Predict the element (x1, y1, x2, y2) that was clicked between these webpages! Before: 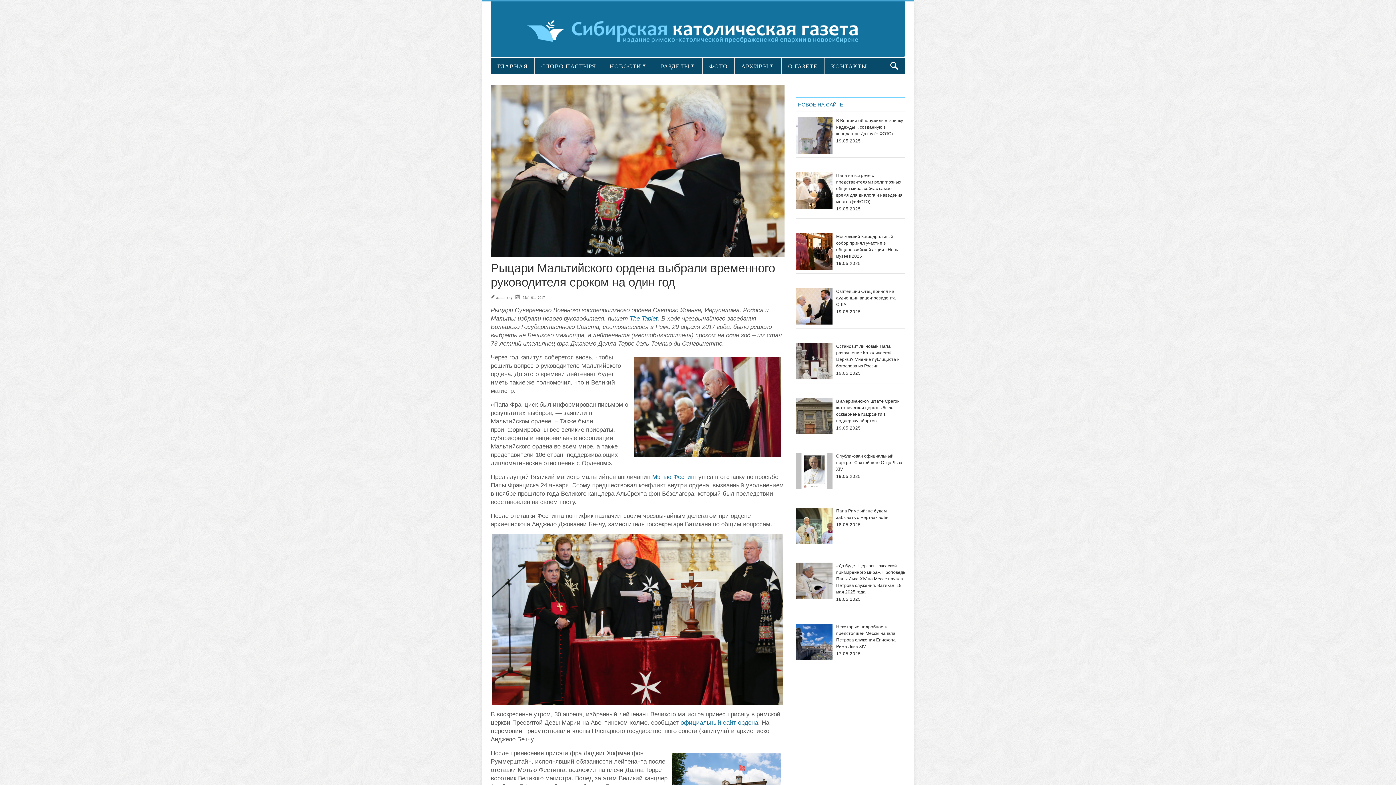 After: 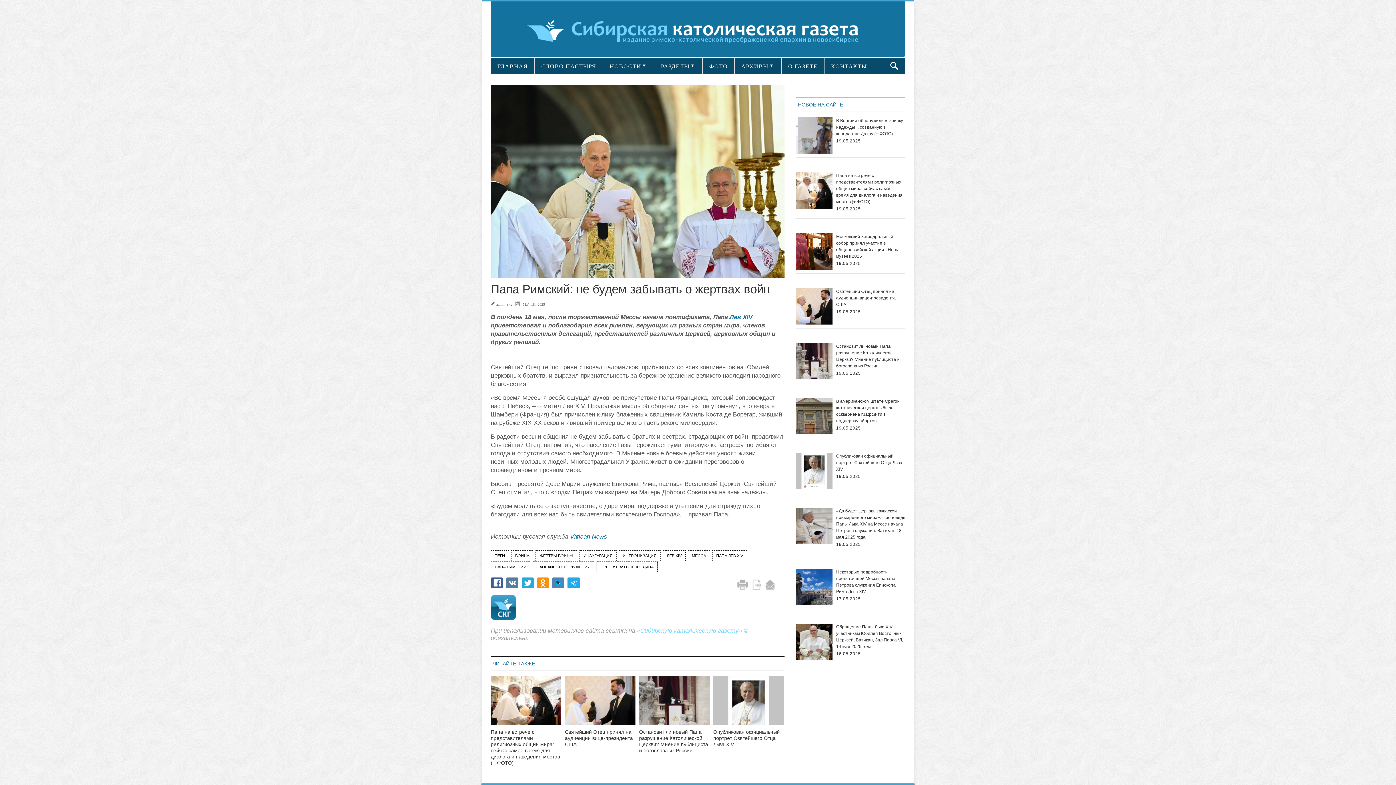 Action: bbox: (796, 508, 832, 544)